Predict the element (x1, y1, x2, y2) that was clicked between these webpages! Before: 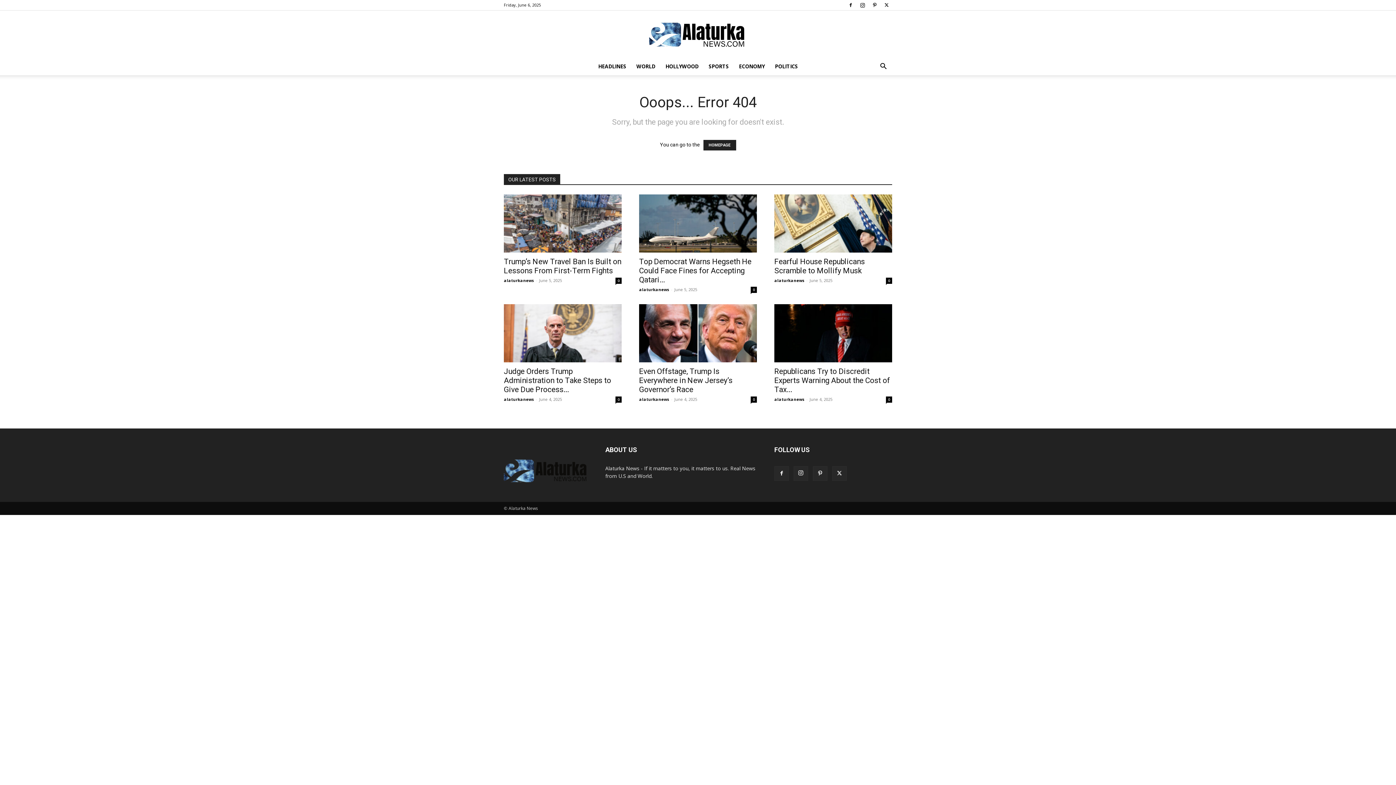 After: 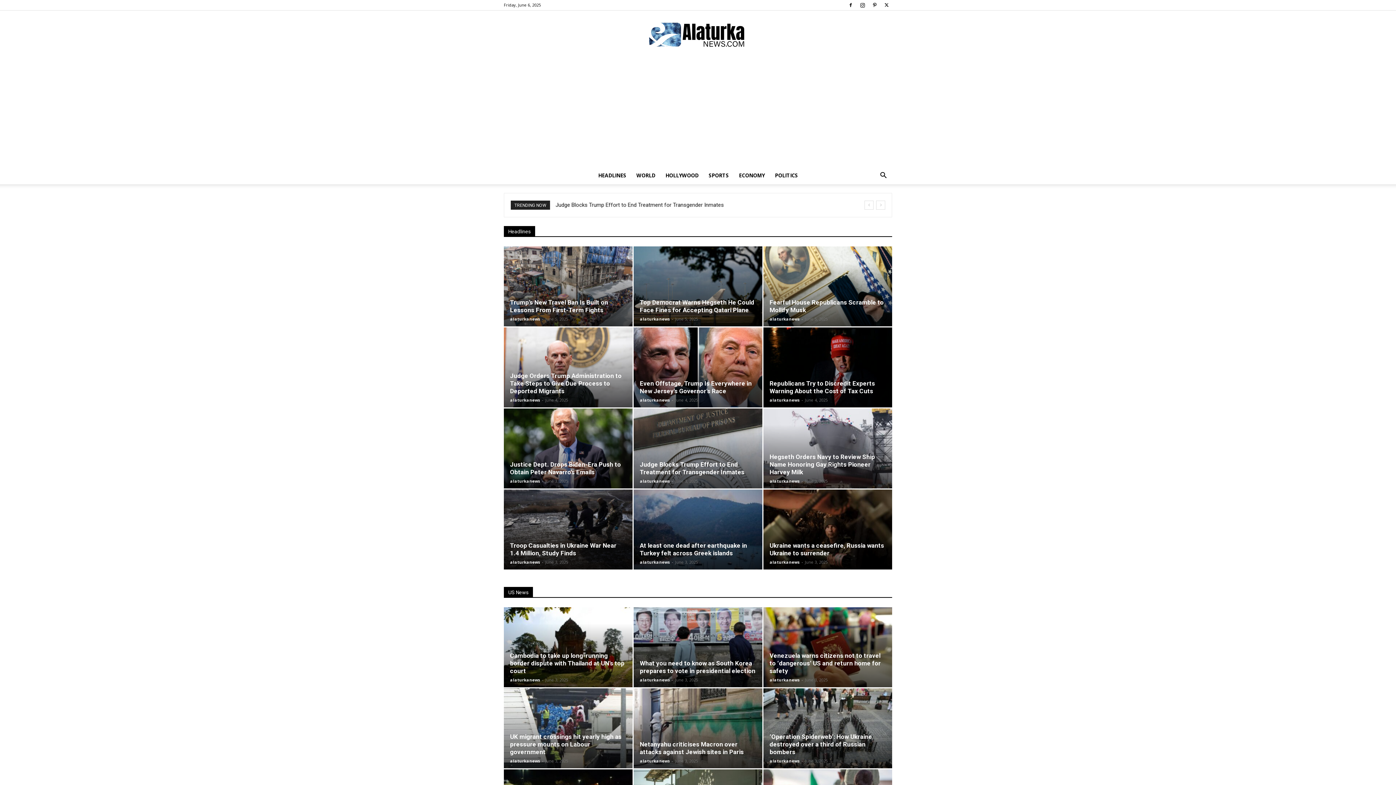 Action: bbox: (504, 480, 588, 486)